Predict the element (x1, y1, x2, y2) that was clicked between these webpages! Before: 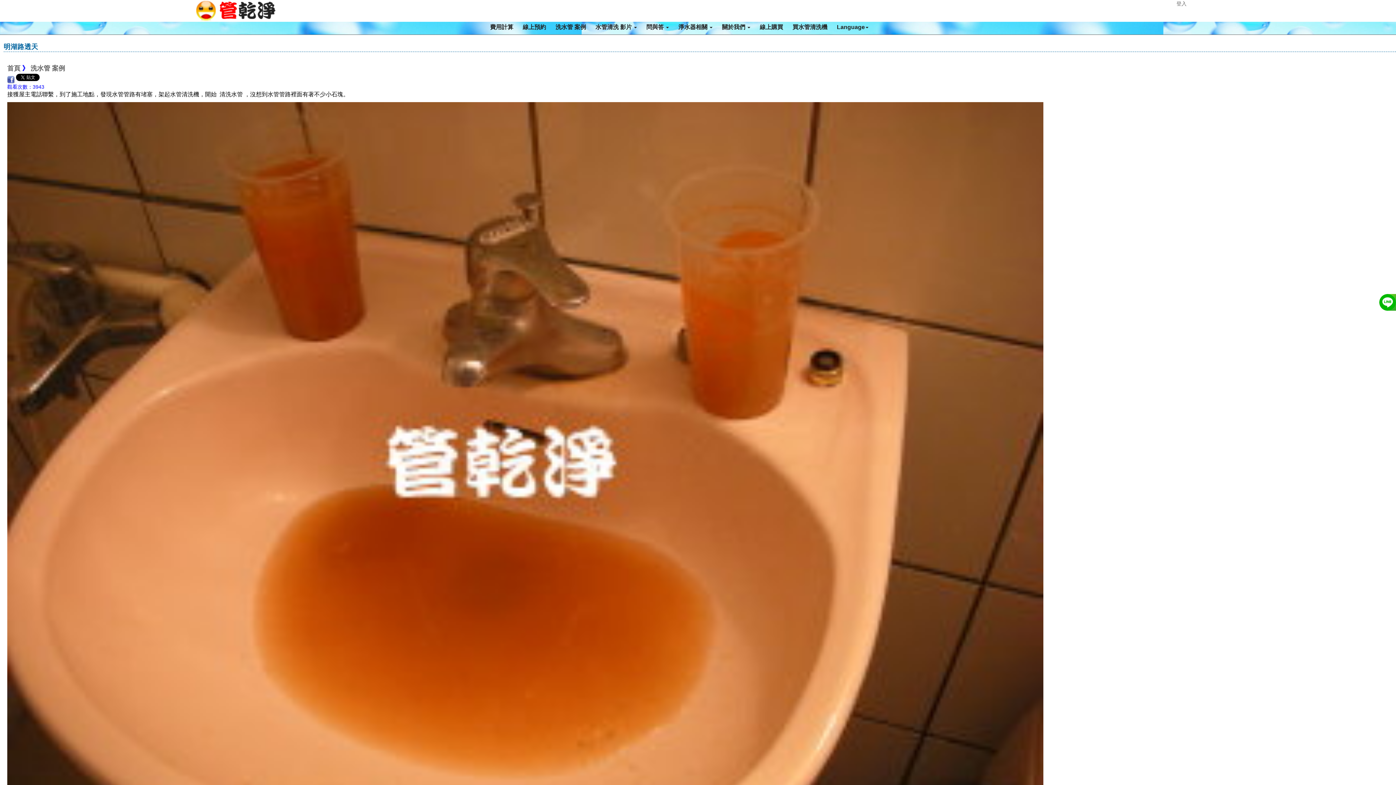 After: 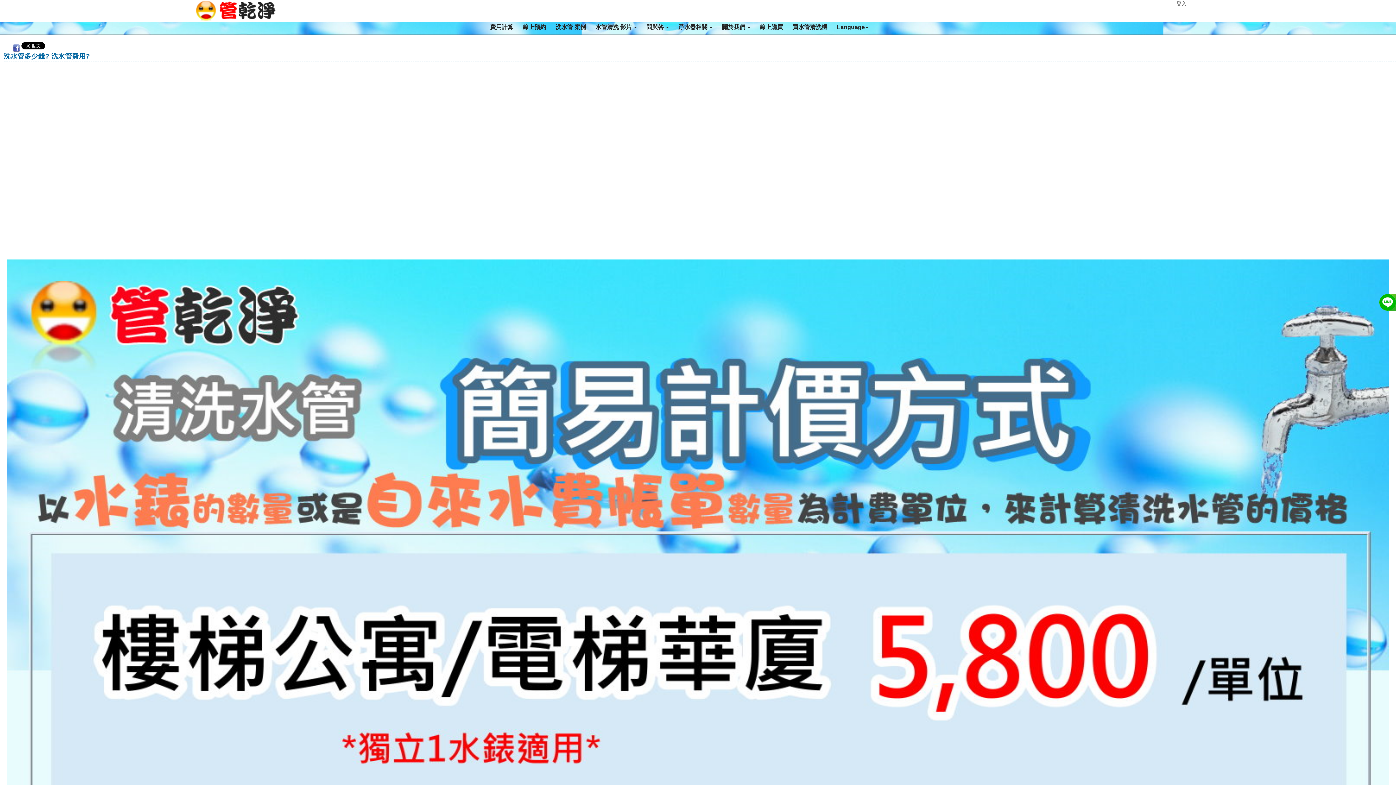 Action: label: 費用計算 bbox: (485, 18, 518, 36)